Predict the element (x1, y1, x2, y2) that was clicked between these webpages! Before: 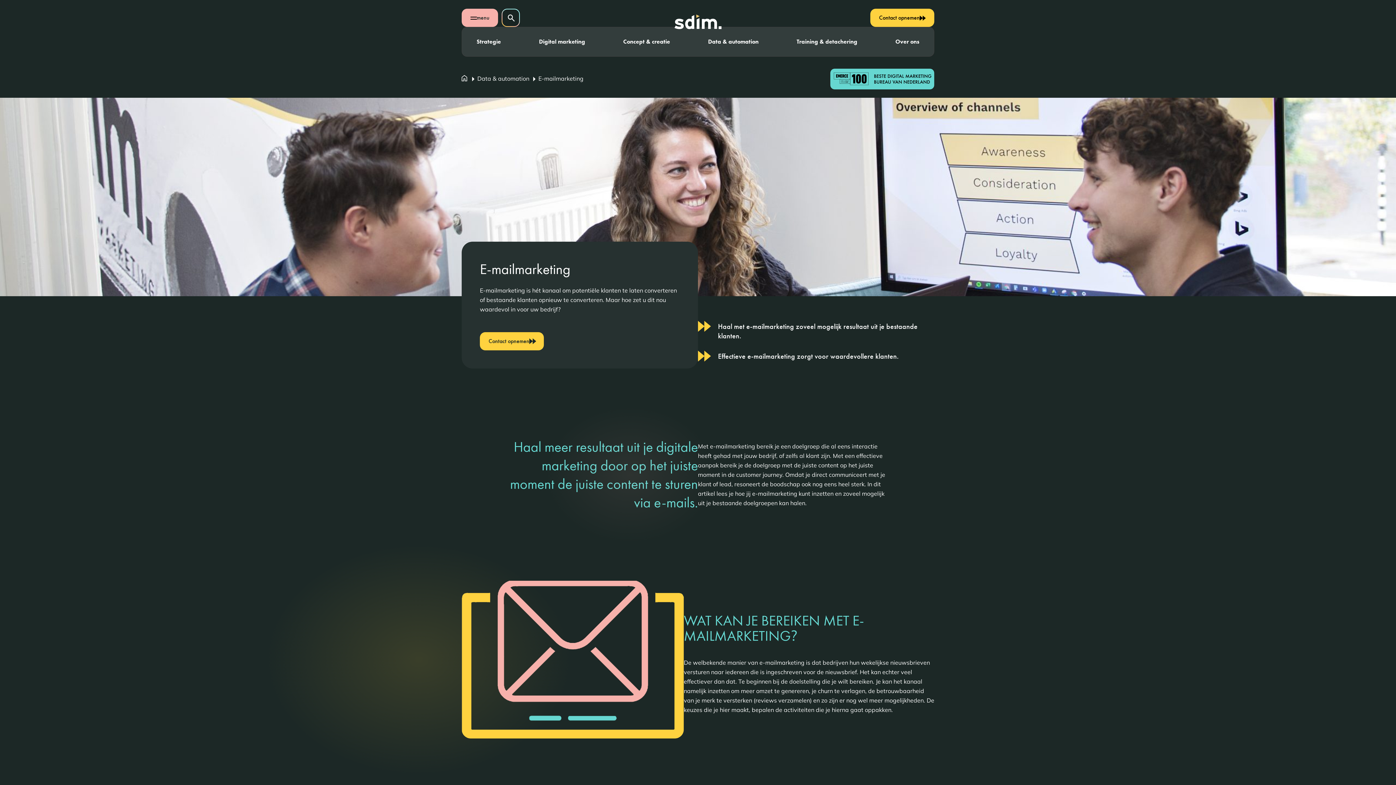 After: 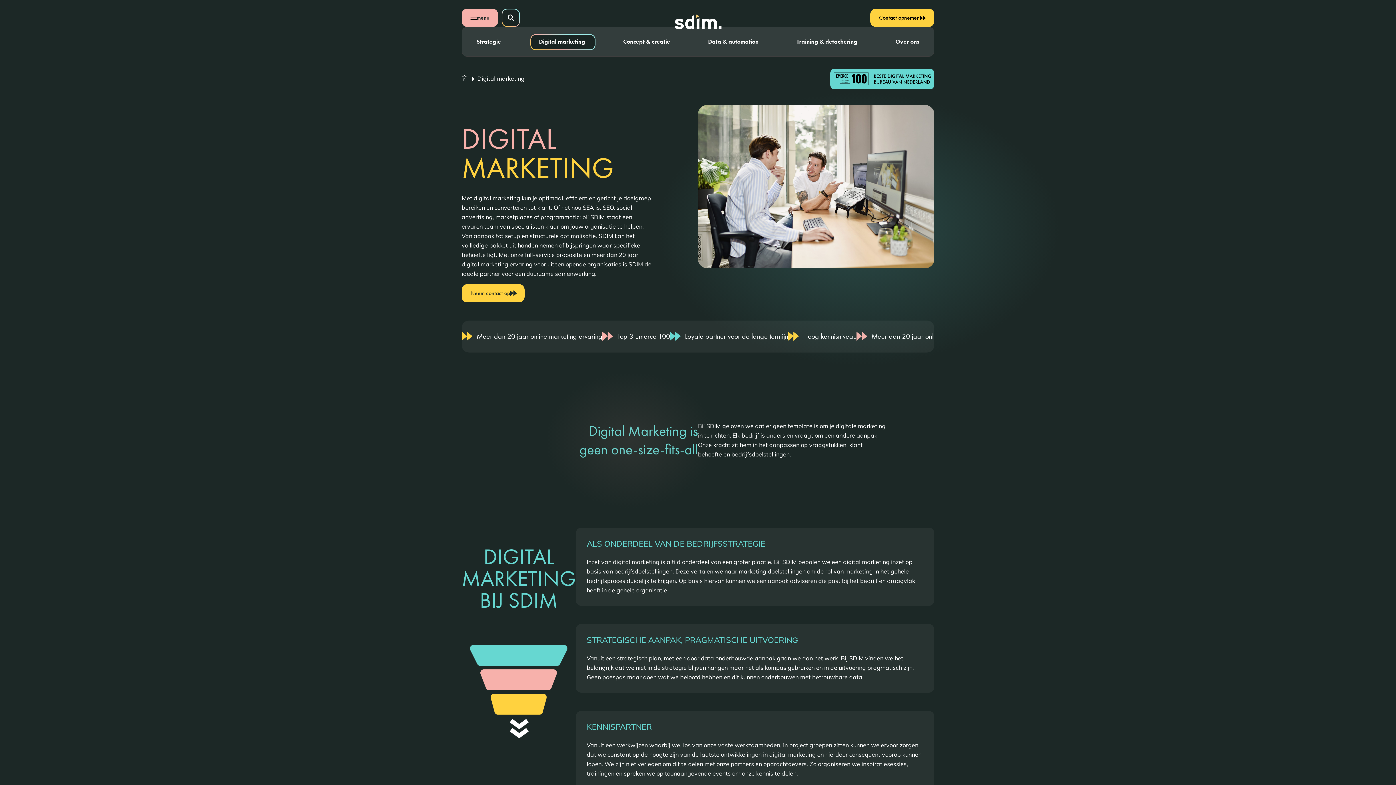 Action: bbox: (530, 28, 594, 55) label: Digital marketing